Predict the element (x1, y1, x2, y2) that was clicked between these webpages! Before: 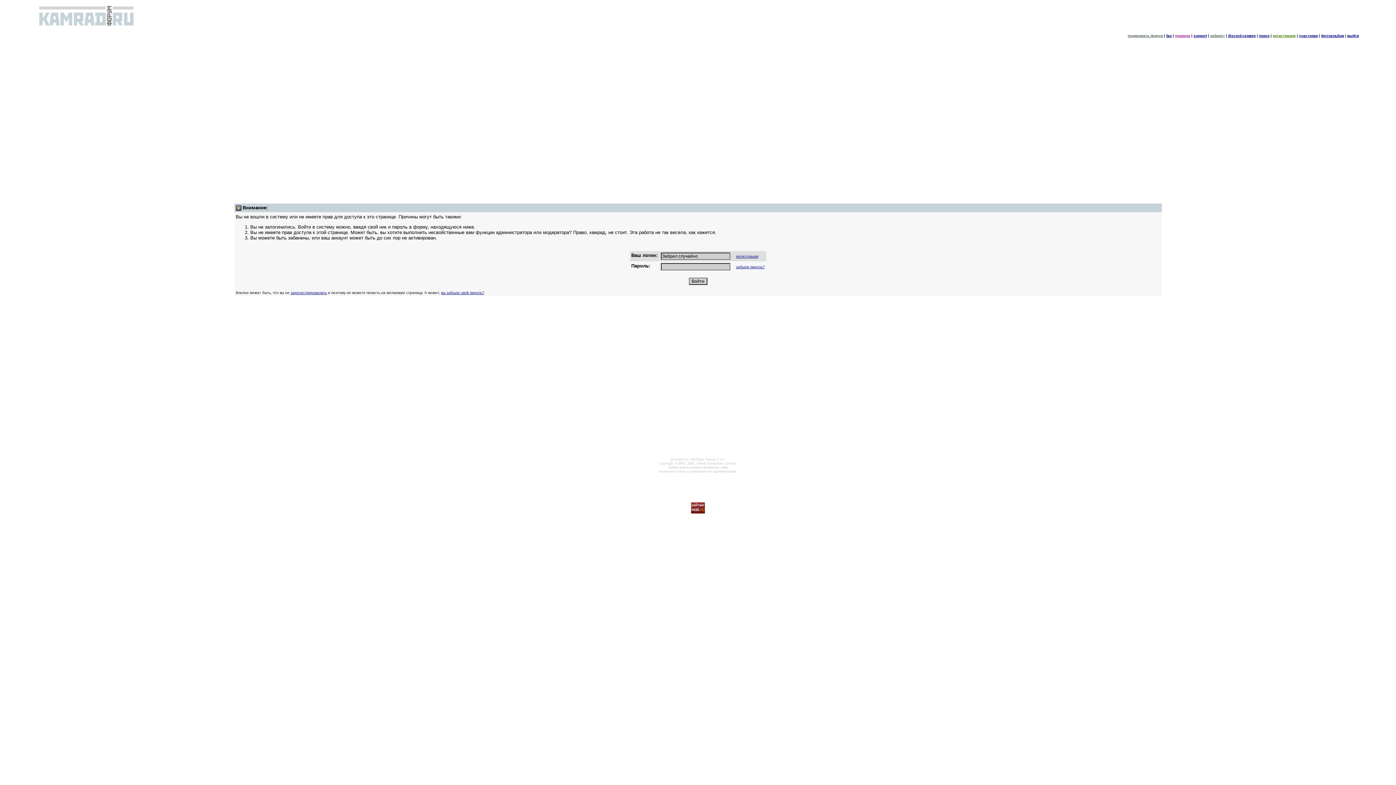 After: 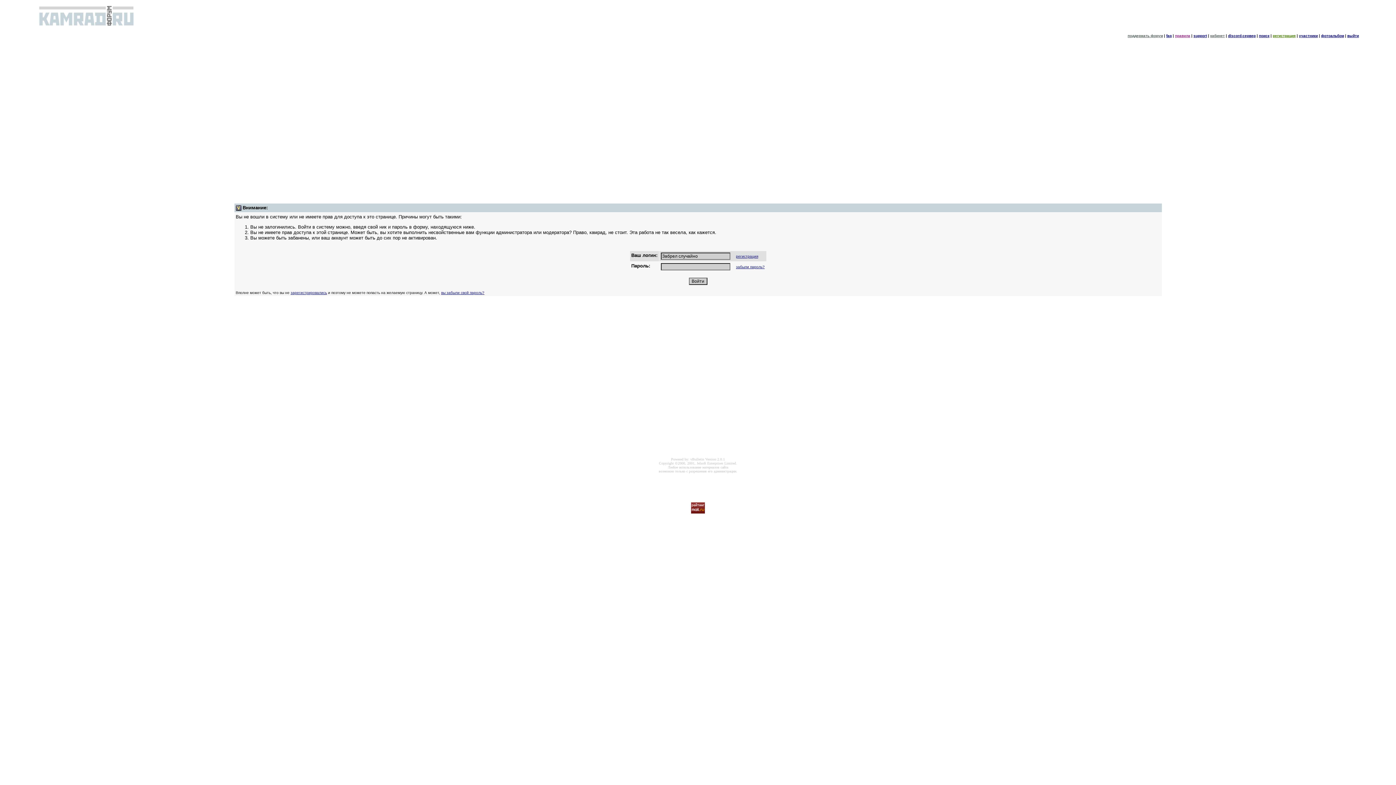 Action: bbox: (1259, 33, 1269, 37) label: поиск